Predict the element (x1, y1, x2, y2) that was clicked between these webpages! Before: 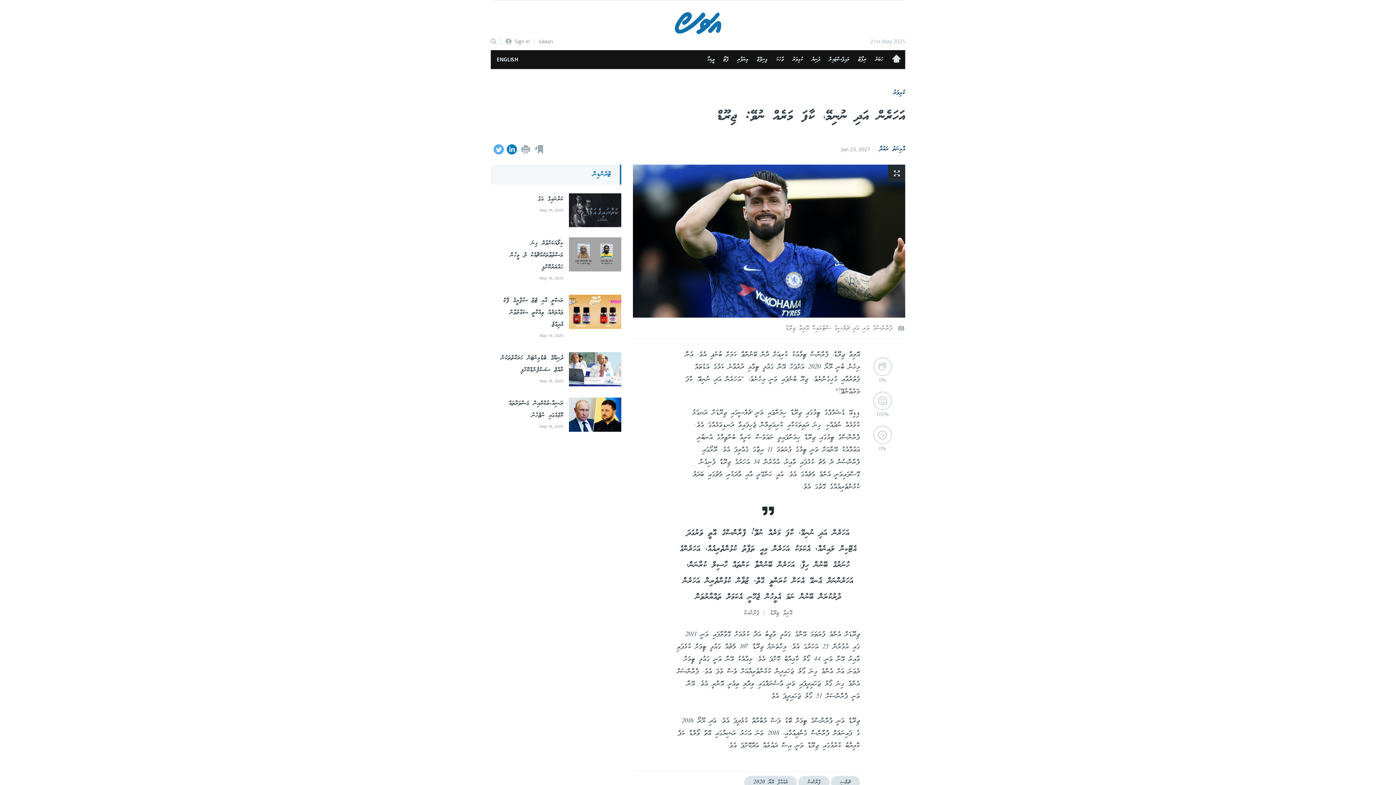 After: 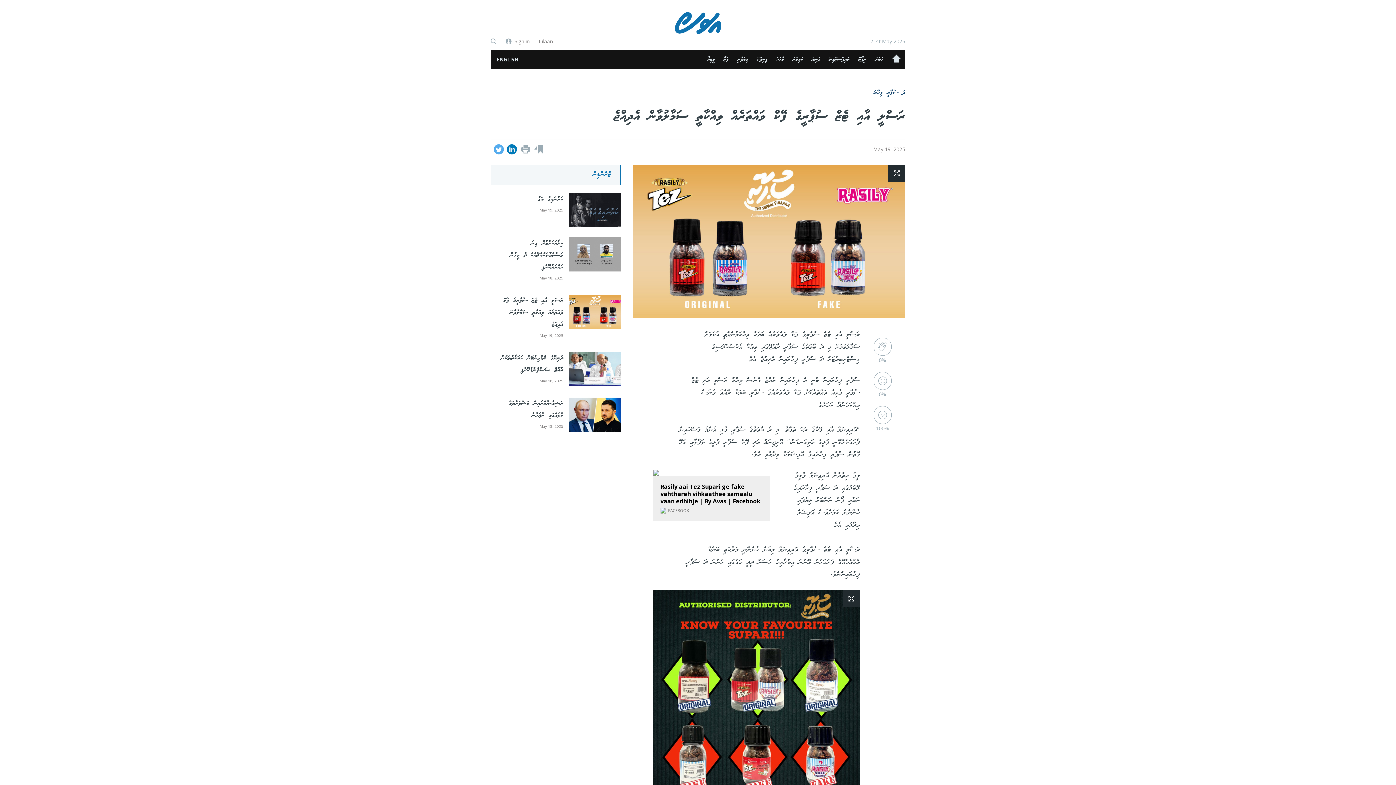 Action: bbox: (490, 295, 621, 342) label: ރަސްލީ އާއި ޓެޒް ސުޕާރީގެ ފޭކް ވައްތަރެއް ވިއްކާތީ ސަމާލުވާން އެދިއްޖެ
May 19, 2025